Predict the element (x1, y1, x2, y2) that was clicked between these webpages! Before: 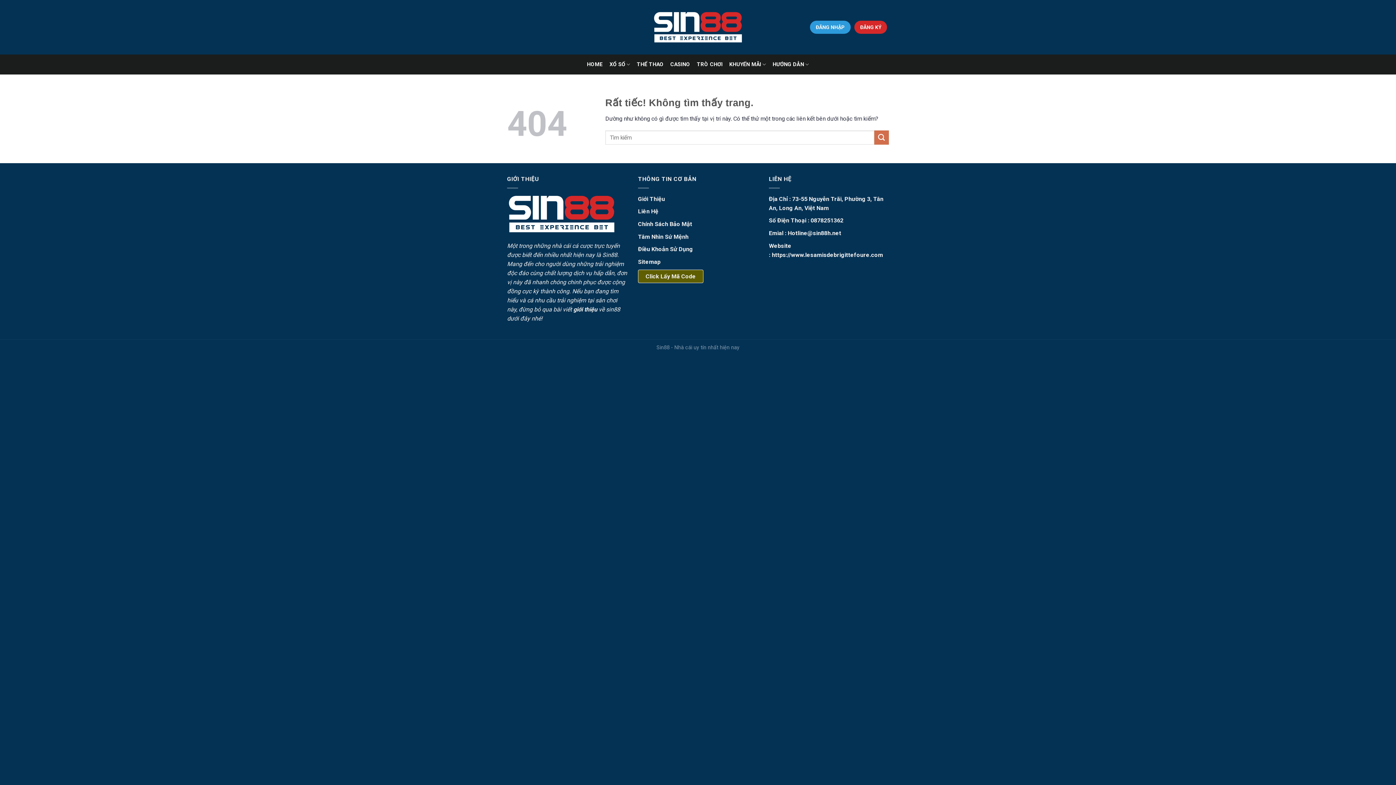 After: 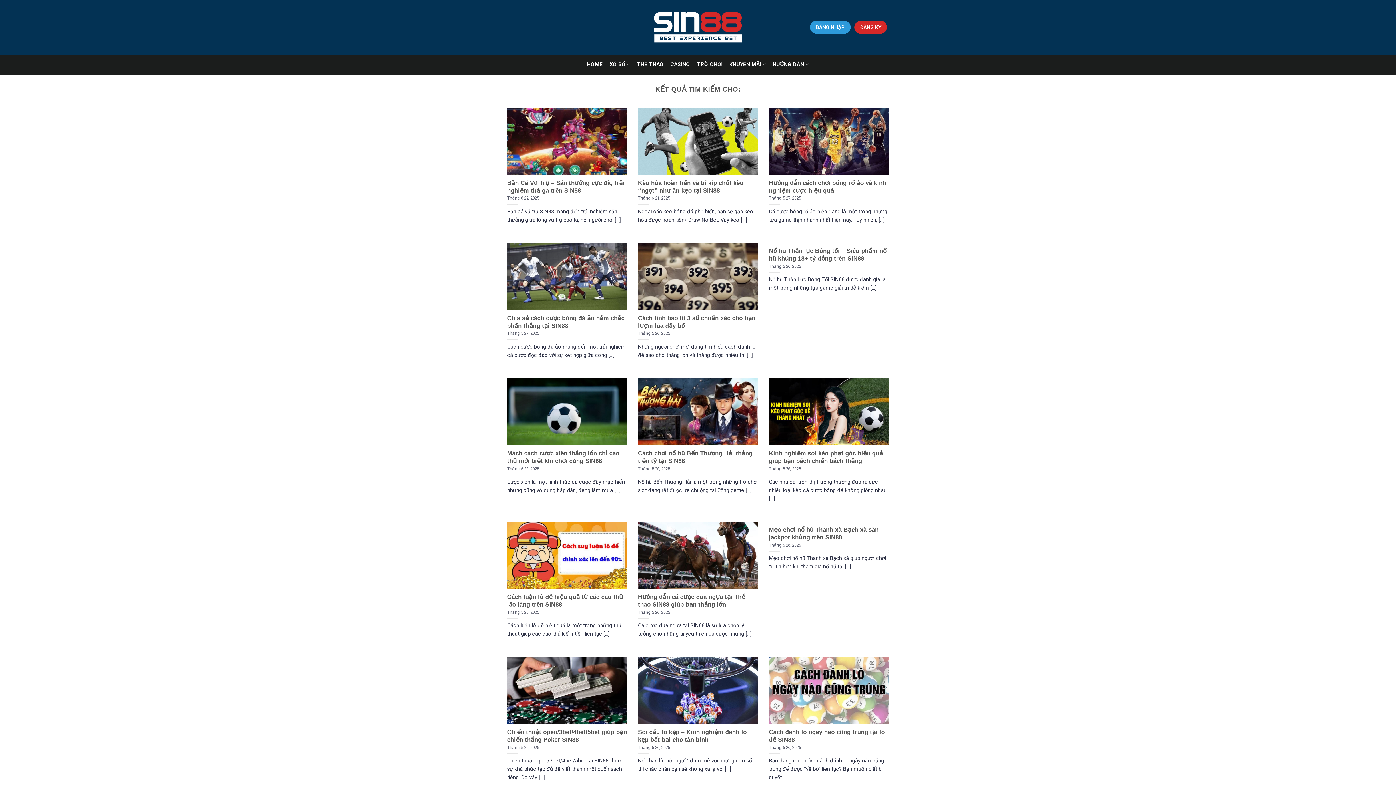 Action: bbox: (874, 130, 889, 144) label: Gửi